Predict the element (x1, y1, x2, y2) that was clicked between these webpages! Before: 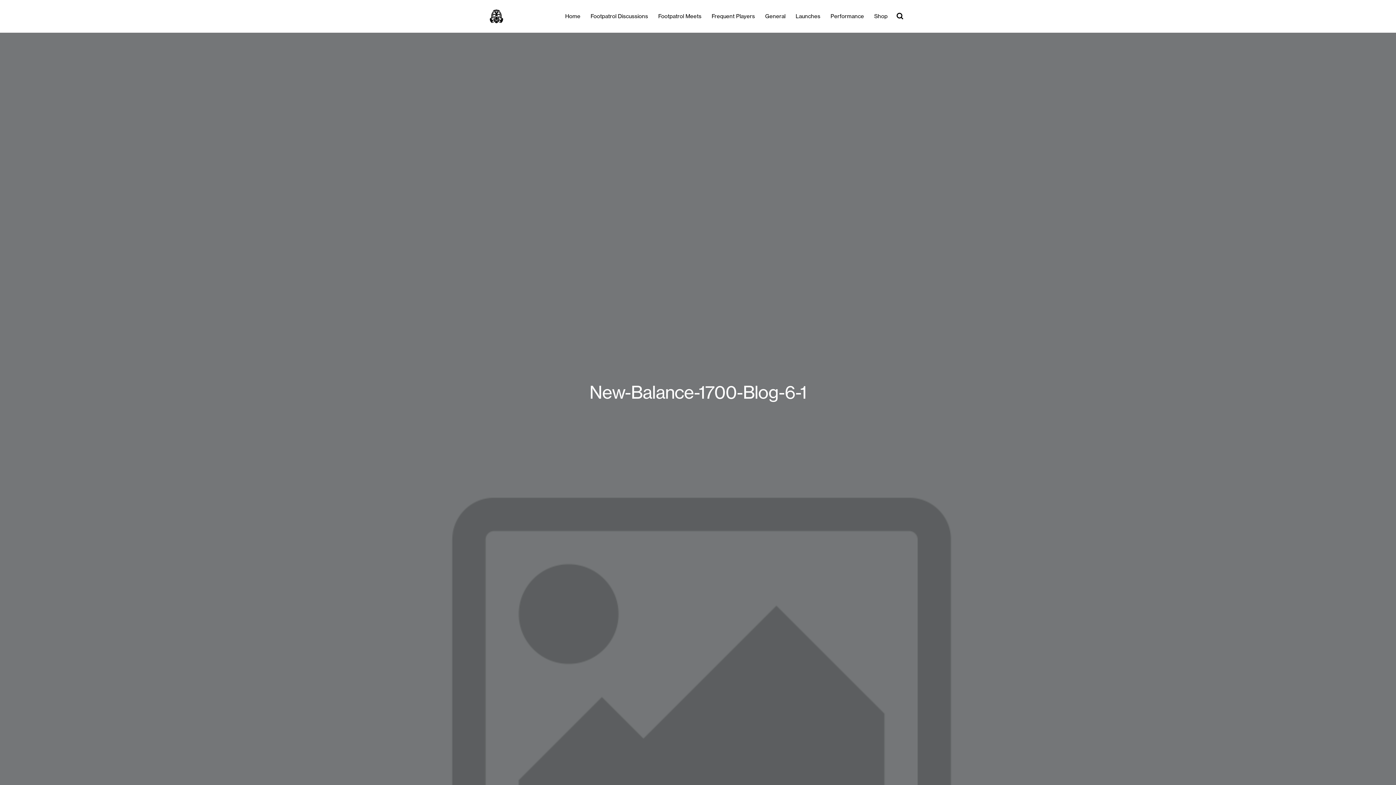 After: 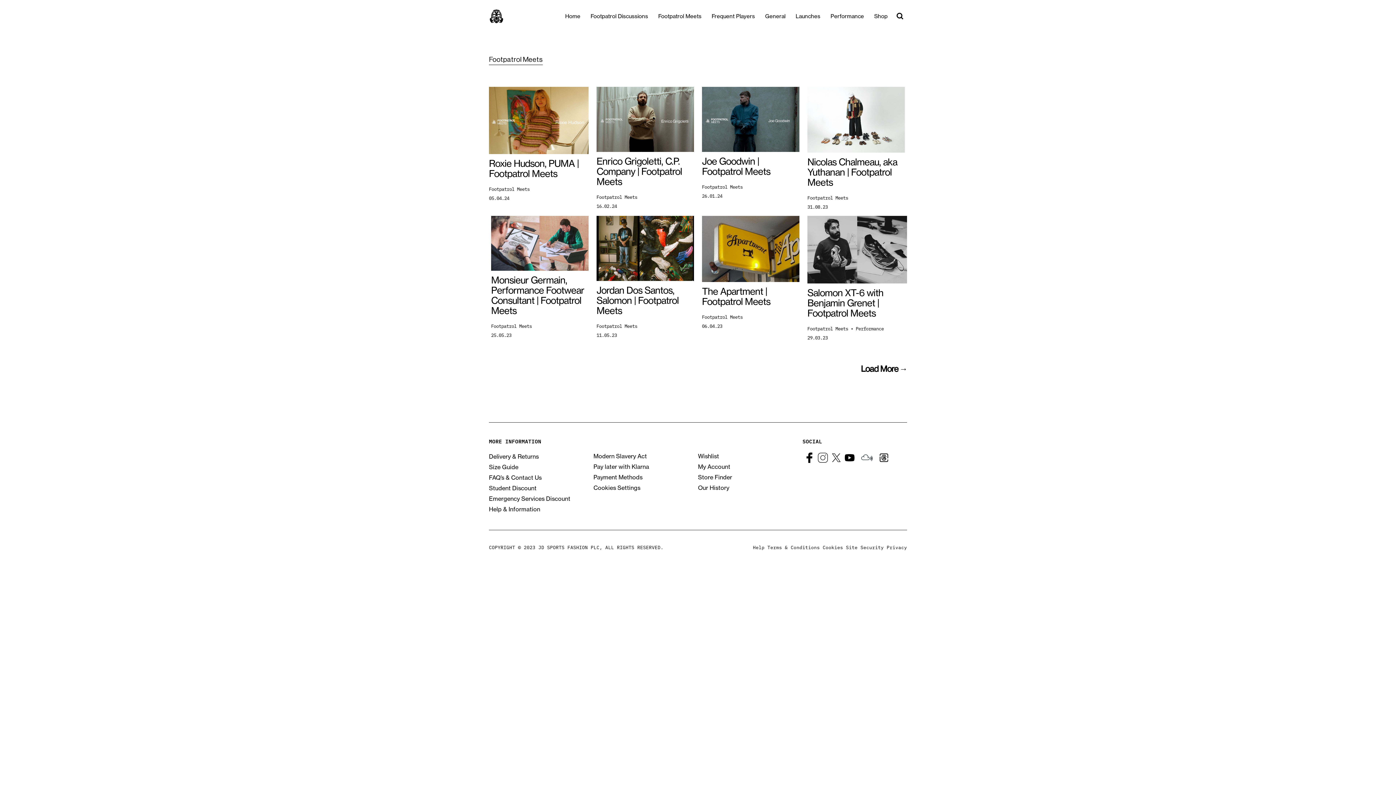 Action: label: Footpatrol Meets bbox: (658, 0, 701, 32)